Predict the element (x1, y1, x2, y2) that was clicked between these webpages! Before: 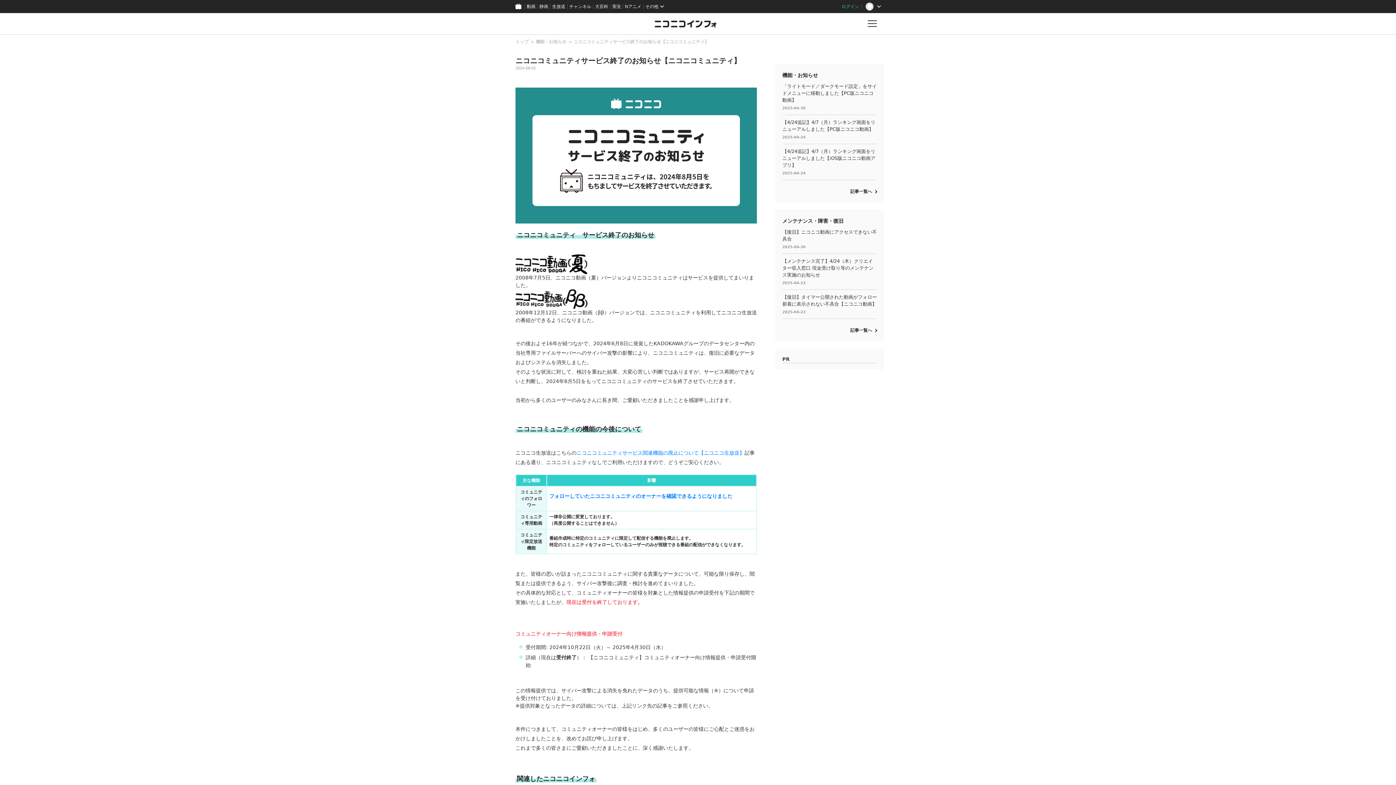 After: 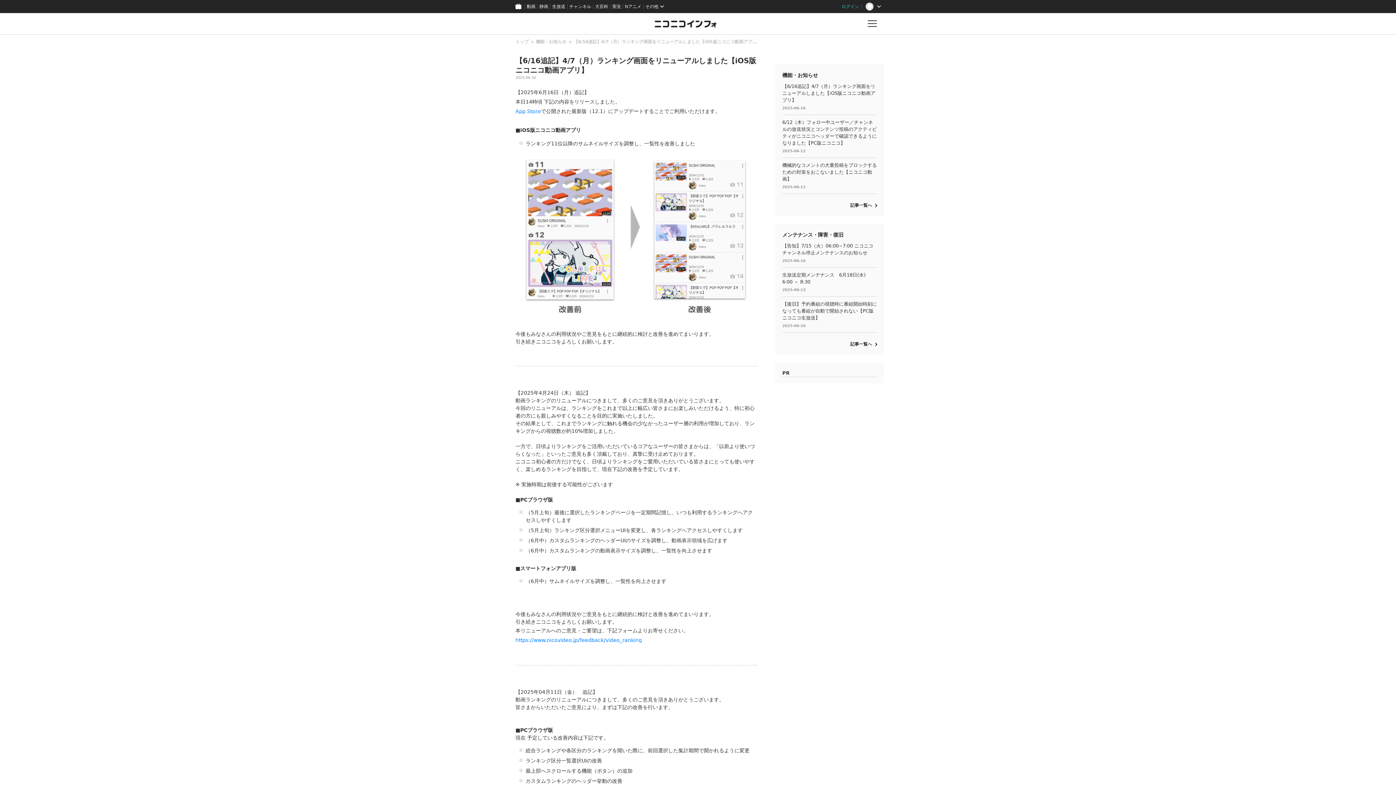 Action: label: 【4/24追記】4/7（月）ランキング画面をリニューアルしました【iOS版ニコニコ動画アプリ】

2025-04-24 bbox: (782, 144, 877, 179)